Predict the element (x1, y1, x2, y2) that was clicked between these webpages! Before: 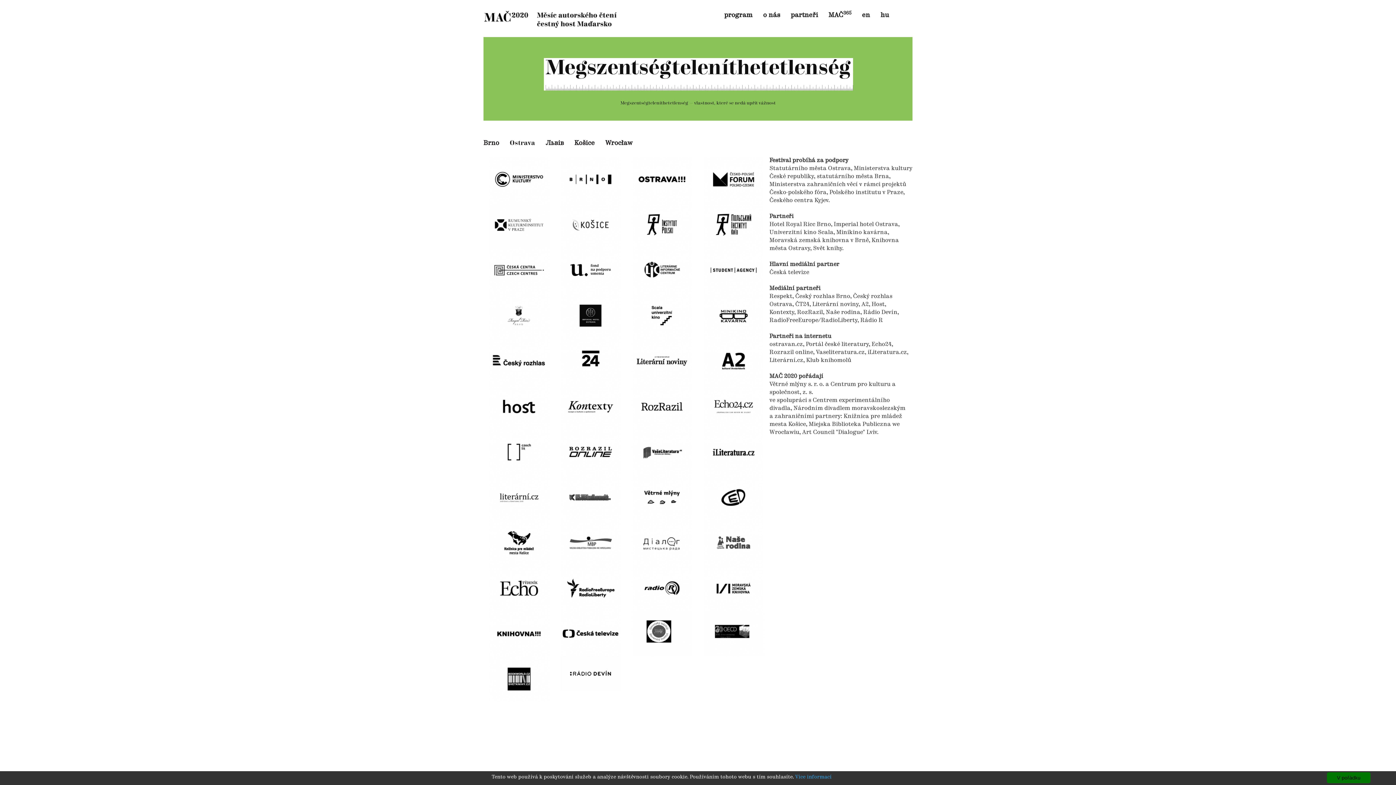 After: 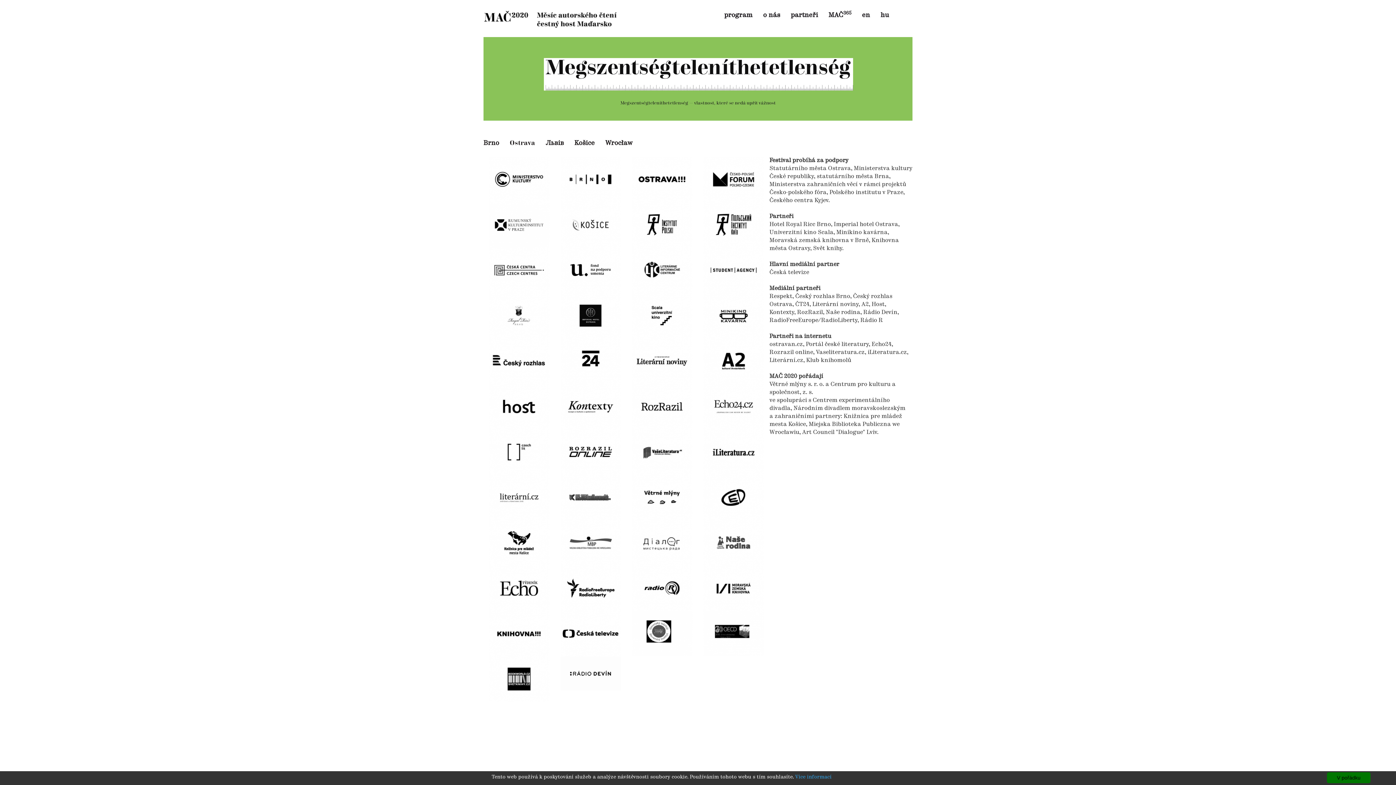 Action: bbox: (632, 474, 692, 520)